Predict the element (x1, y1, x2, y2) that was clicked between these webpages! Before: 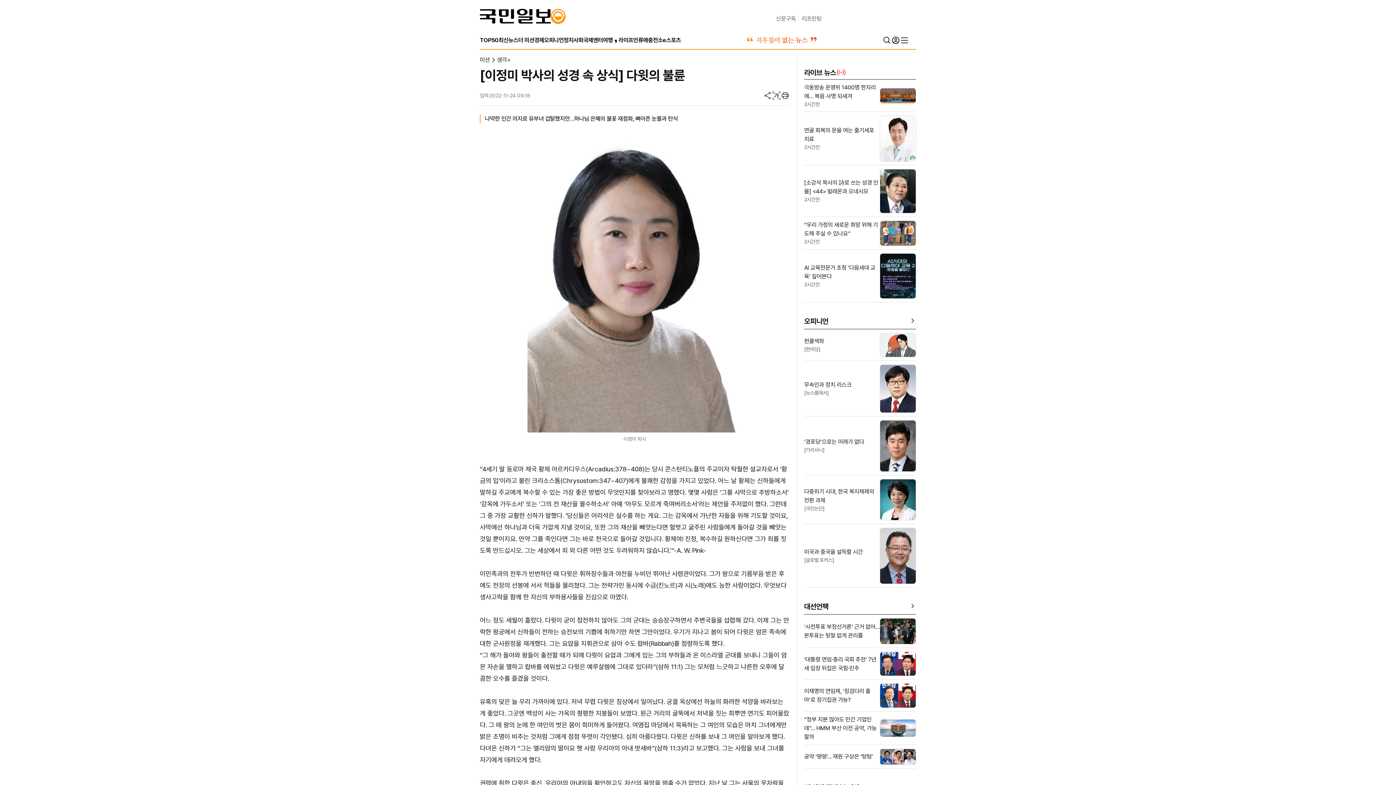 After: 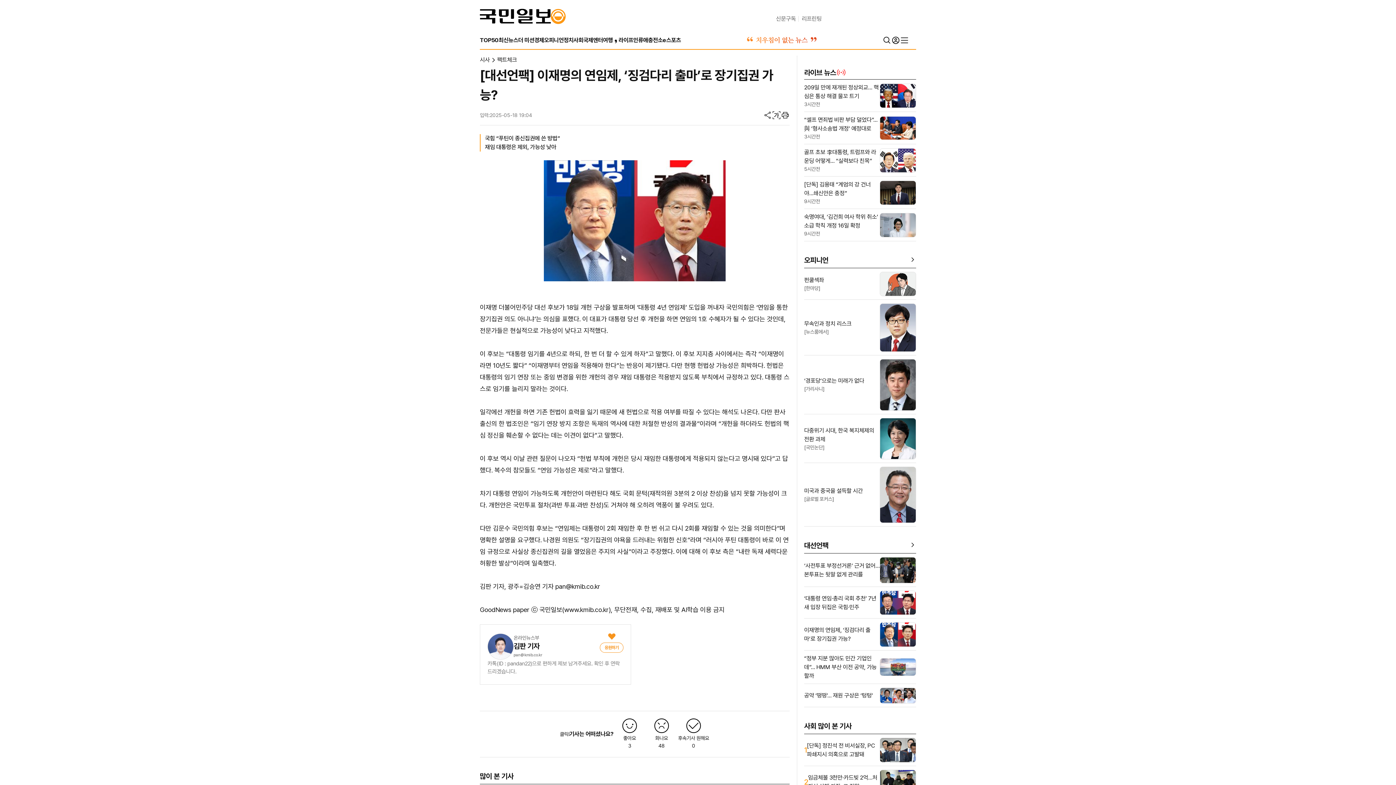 Action: bbox: (880, 684, 916, 707)